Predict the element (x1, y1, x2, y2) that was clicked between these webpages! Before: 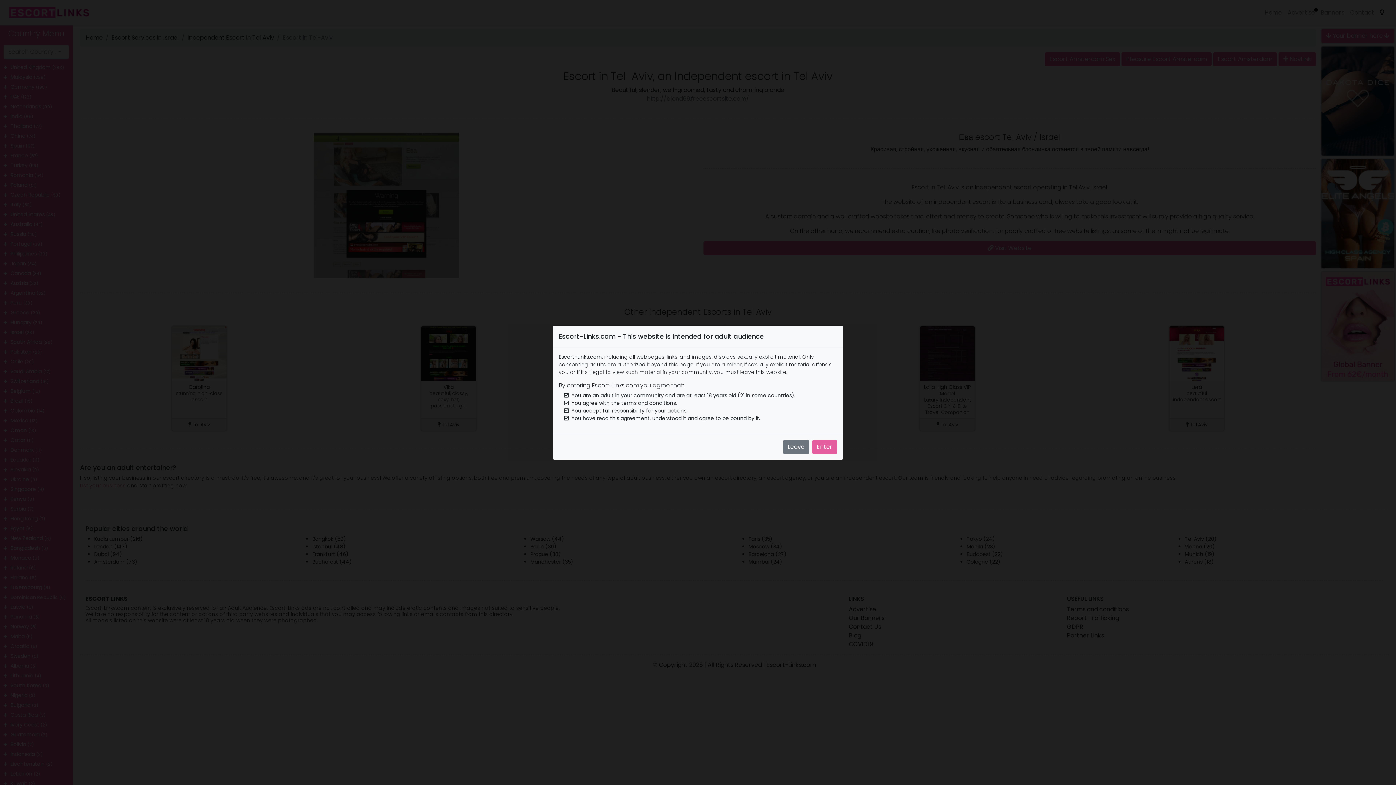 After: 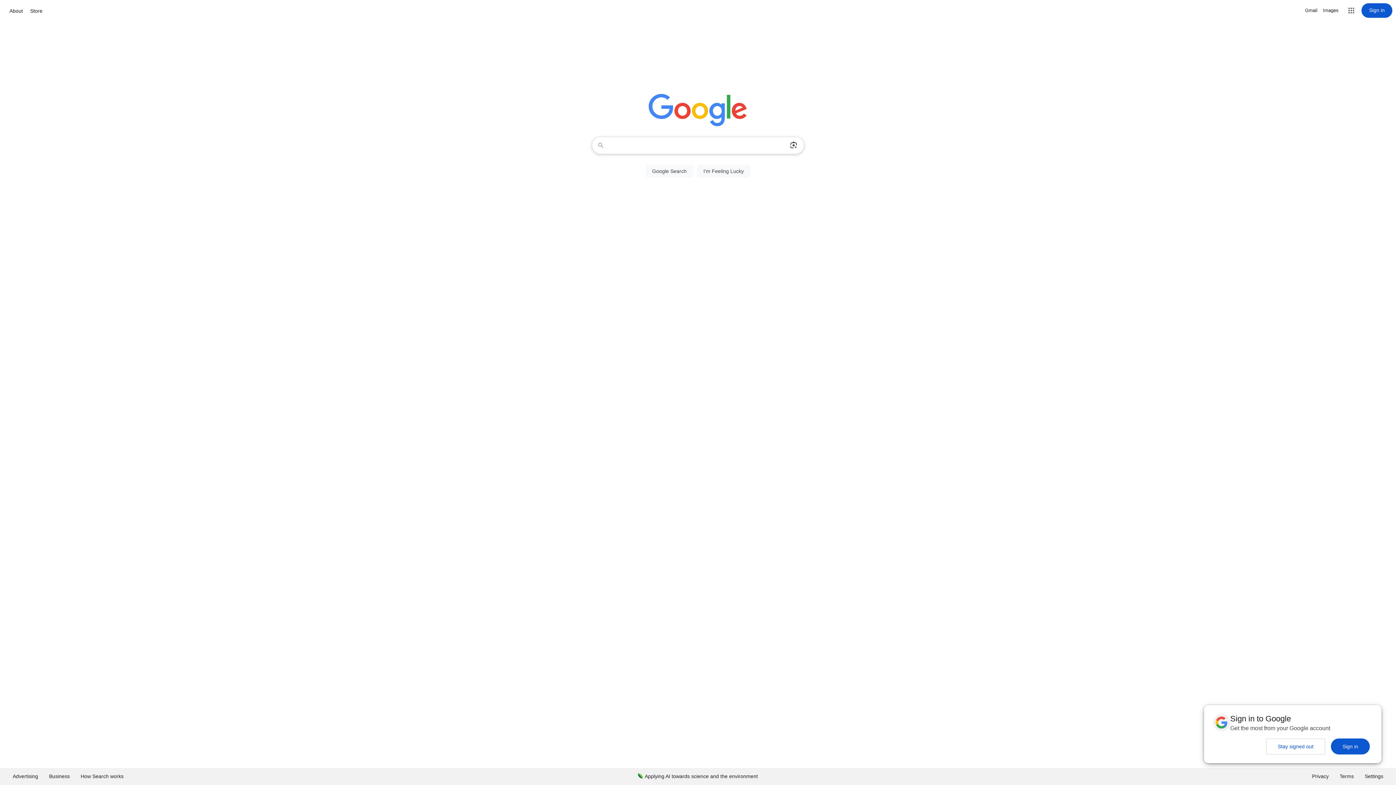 Action: label: Leave bbox: (783, 440, 809, 454)